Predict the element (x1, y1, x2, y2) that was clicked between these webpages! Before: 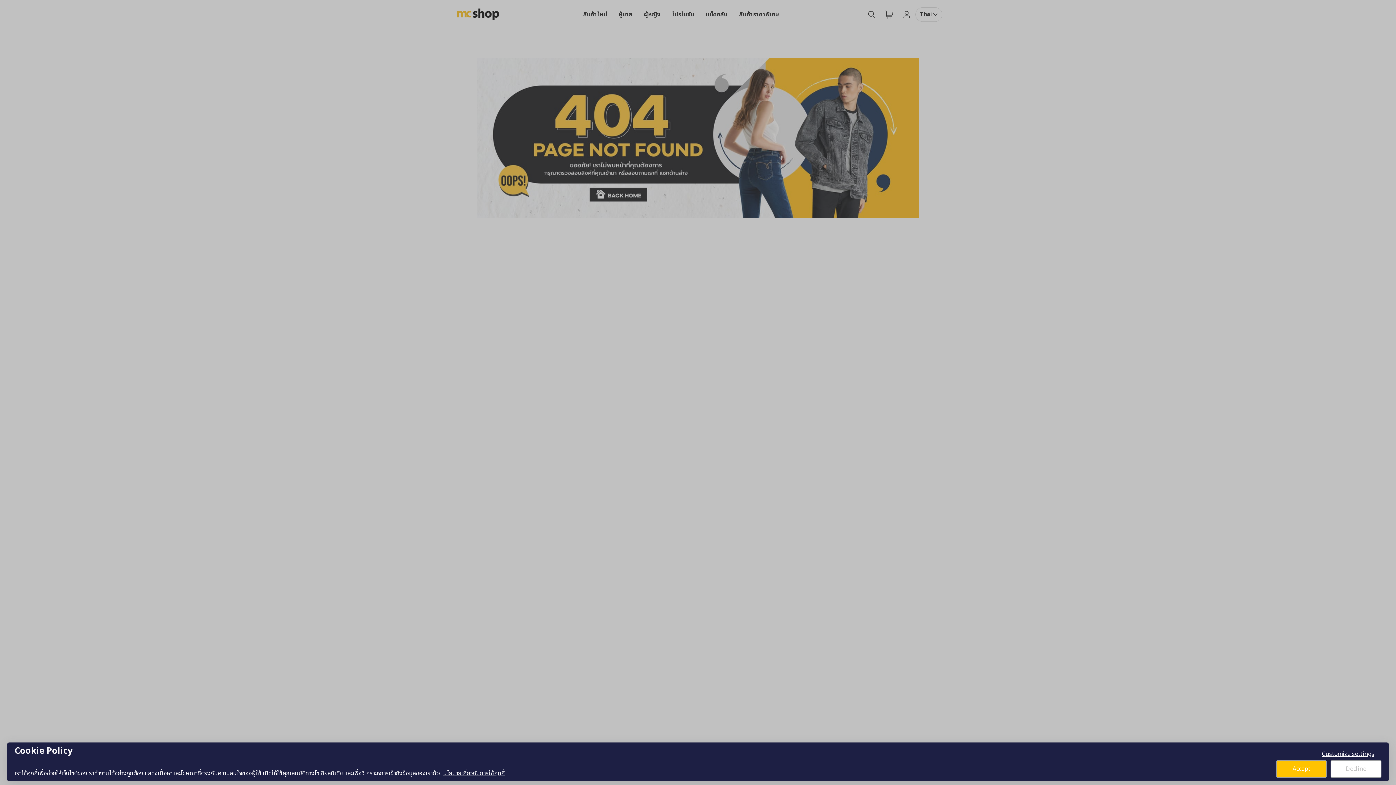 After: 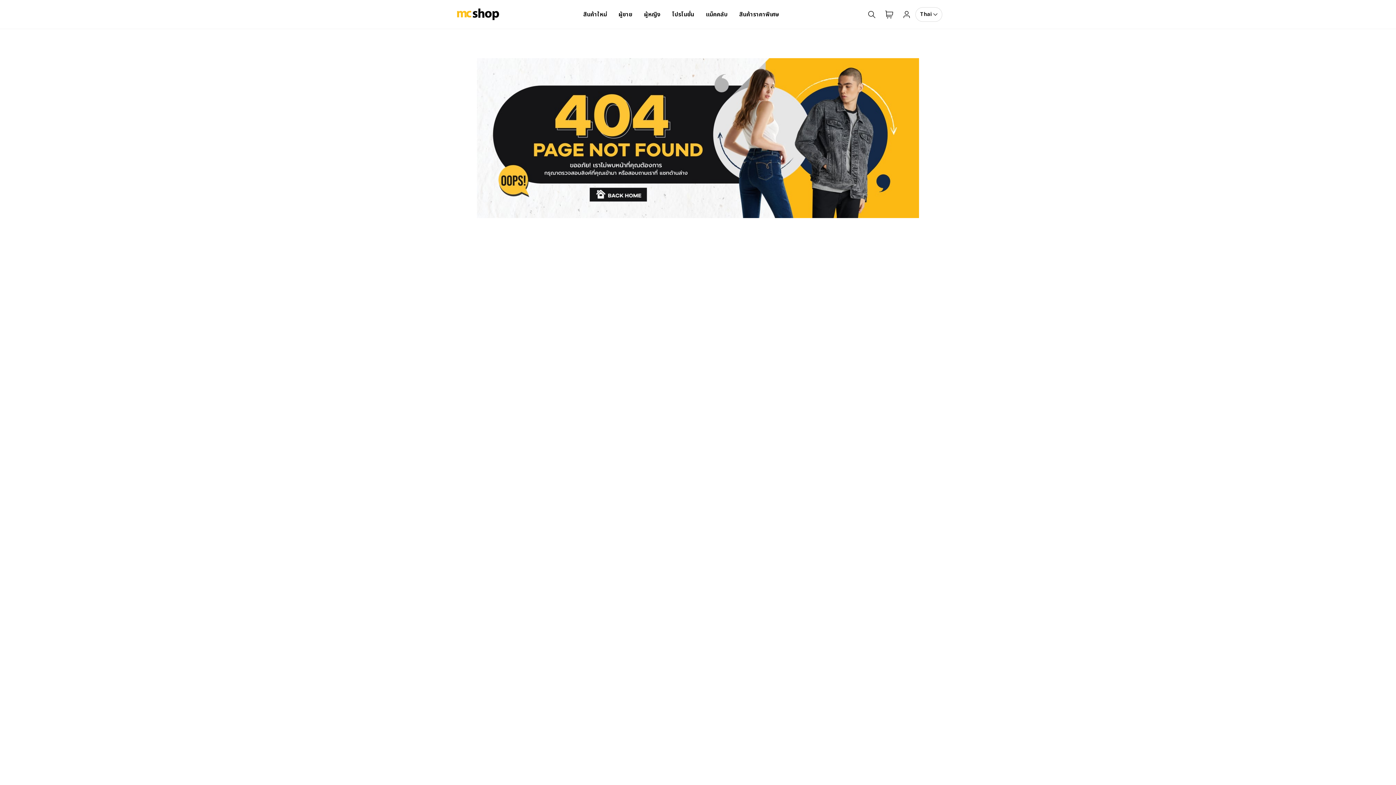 Action: label: Decline bbox: (1330, 760, 1381, 778)